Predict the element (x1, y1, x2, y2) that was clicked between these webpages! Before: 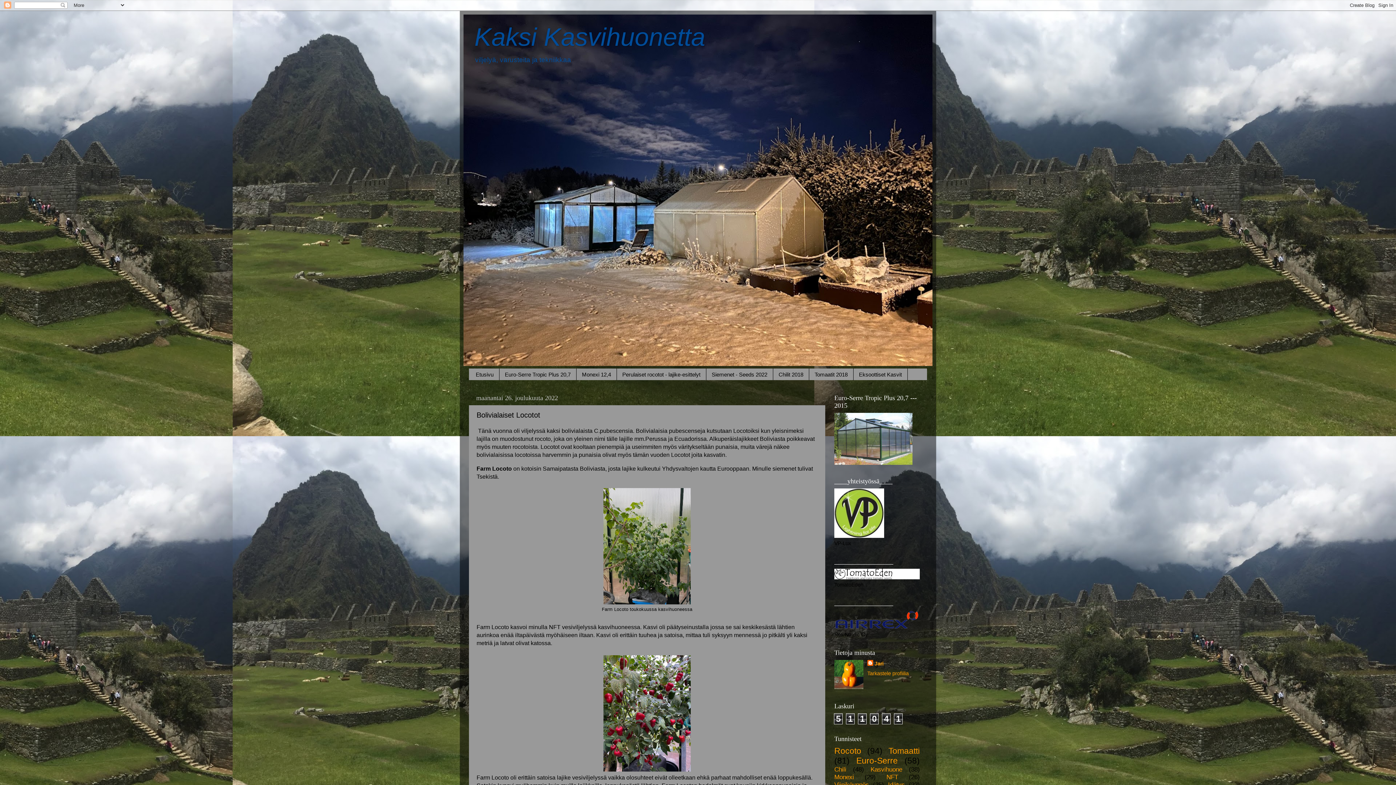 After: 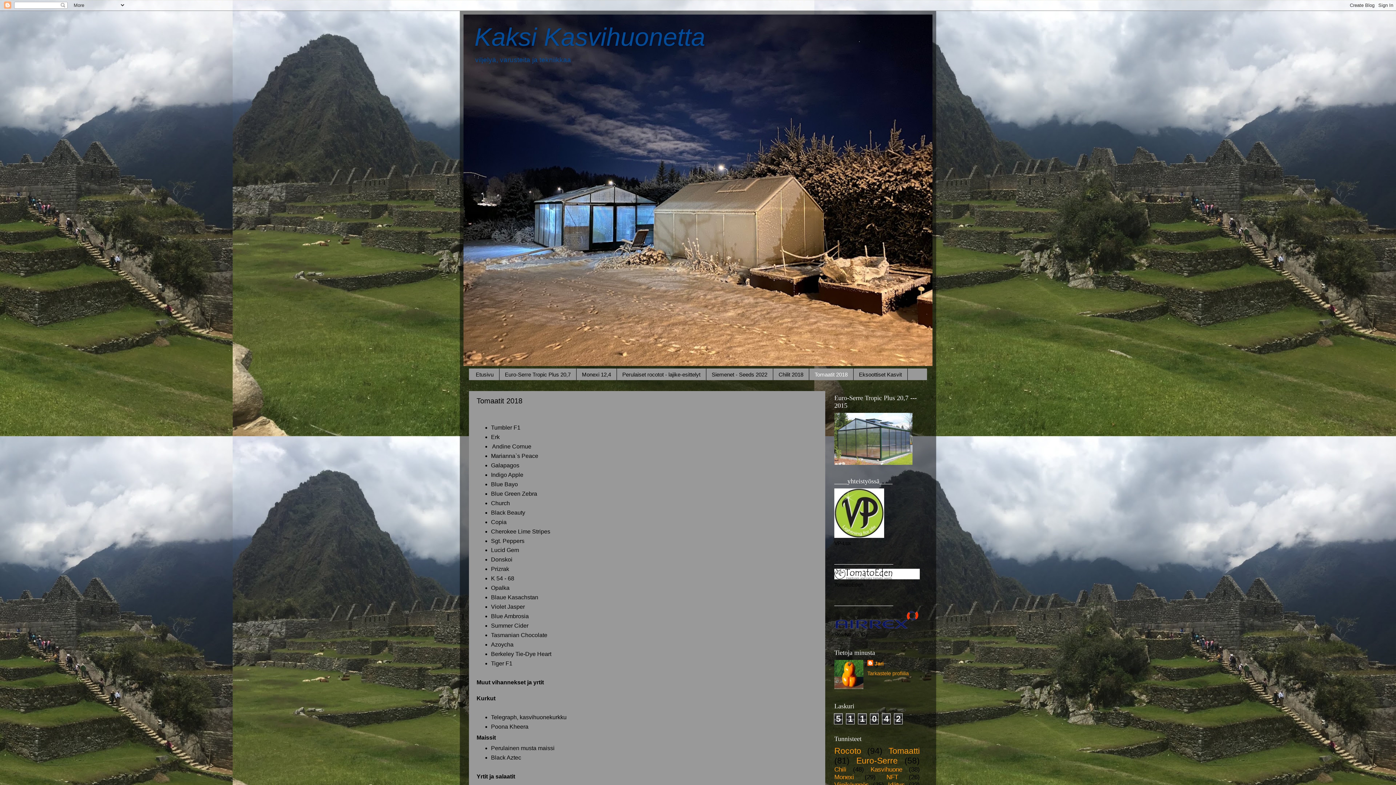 Action: label: Tomaatit 2018 bbox: (809, 368, 853, 380)